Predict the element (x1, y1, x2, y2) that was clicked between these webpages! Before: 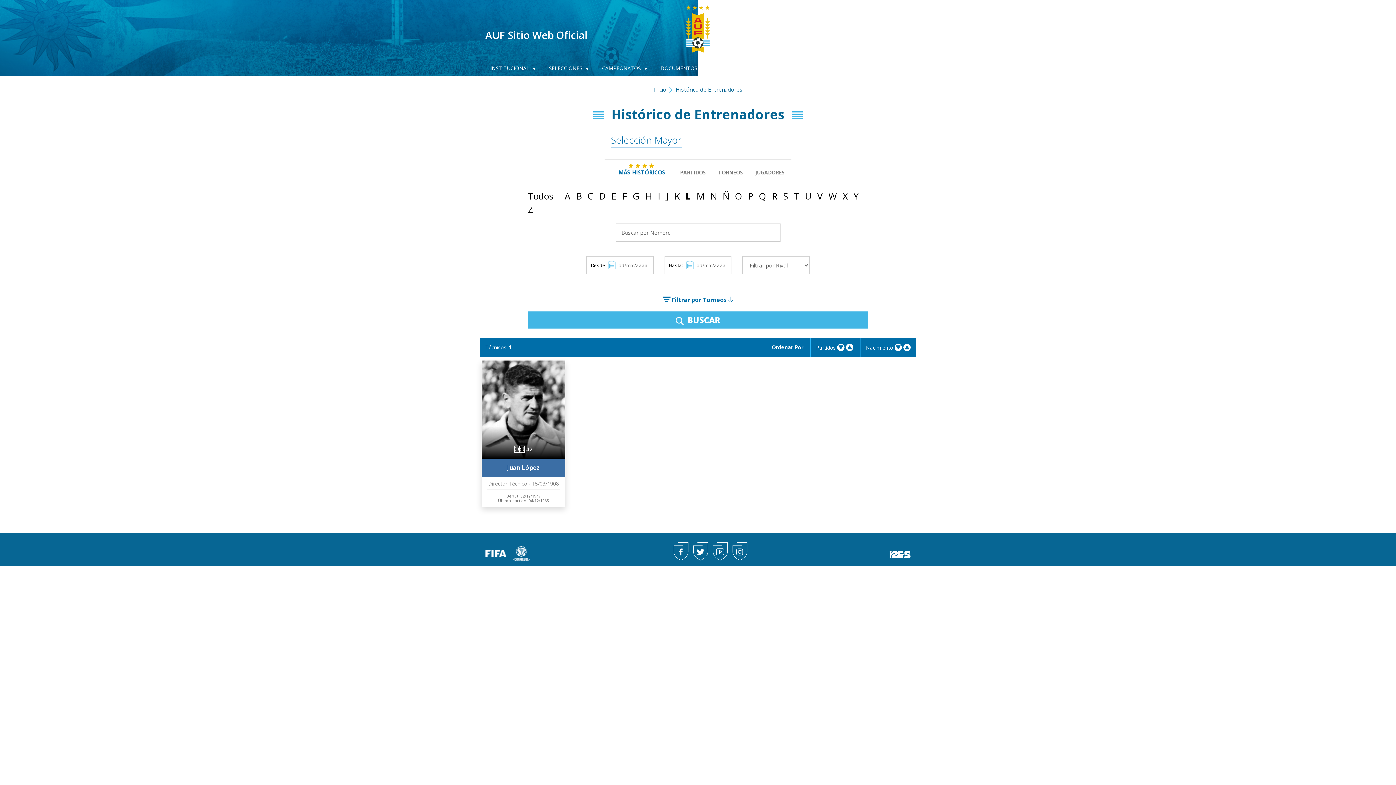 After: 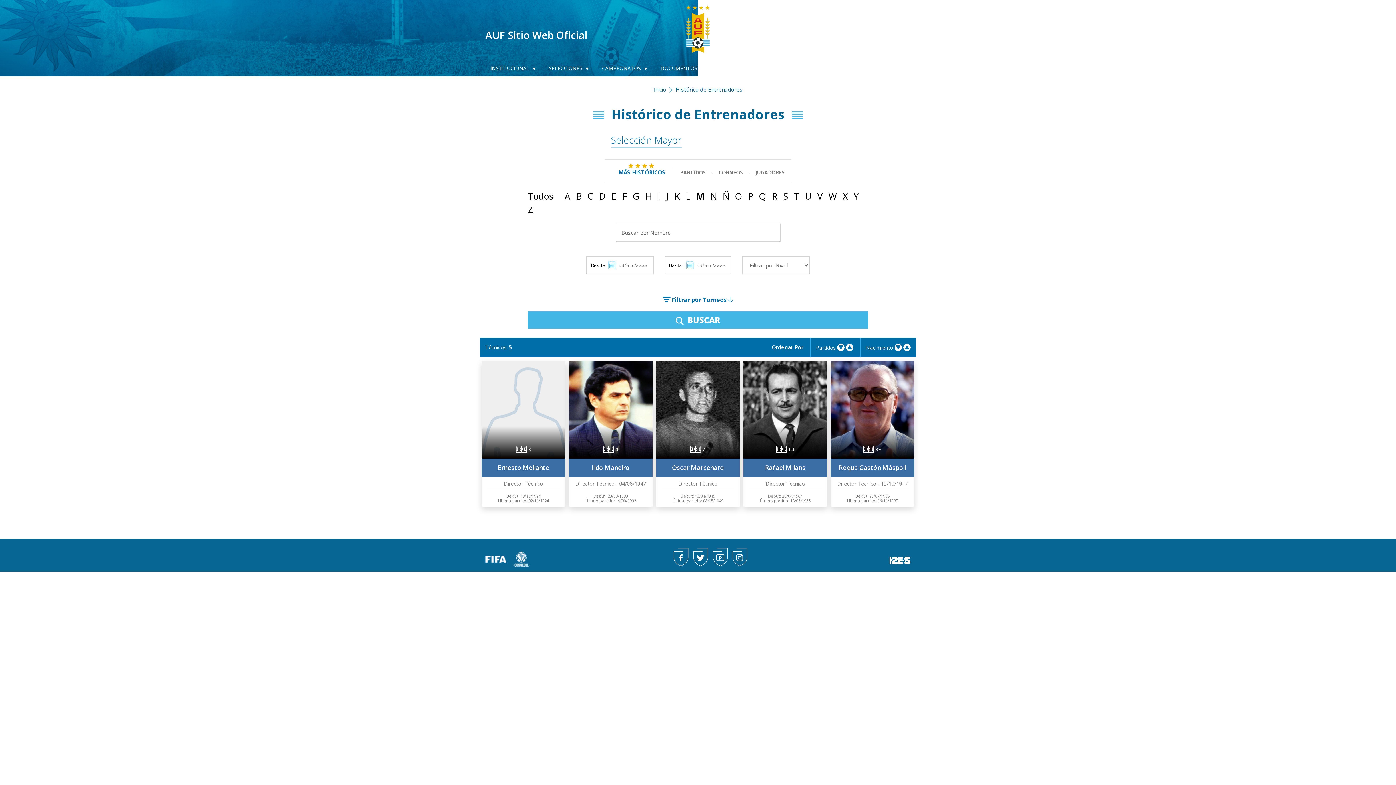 Action: bbox: (696, 189, 704, 202) label: M